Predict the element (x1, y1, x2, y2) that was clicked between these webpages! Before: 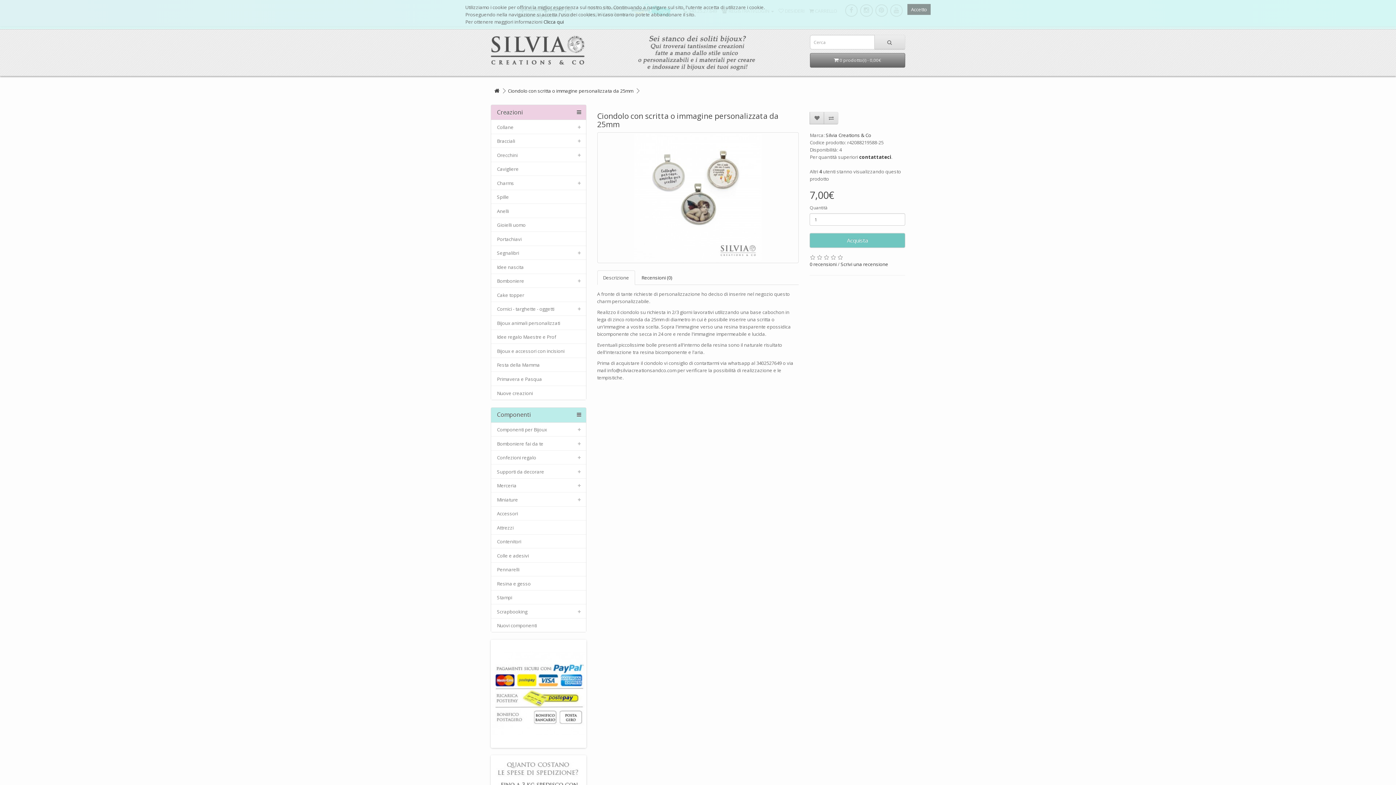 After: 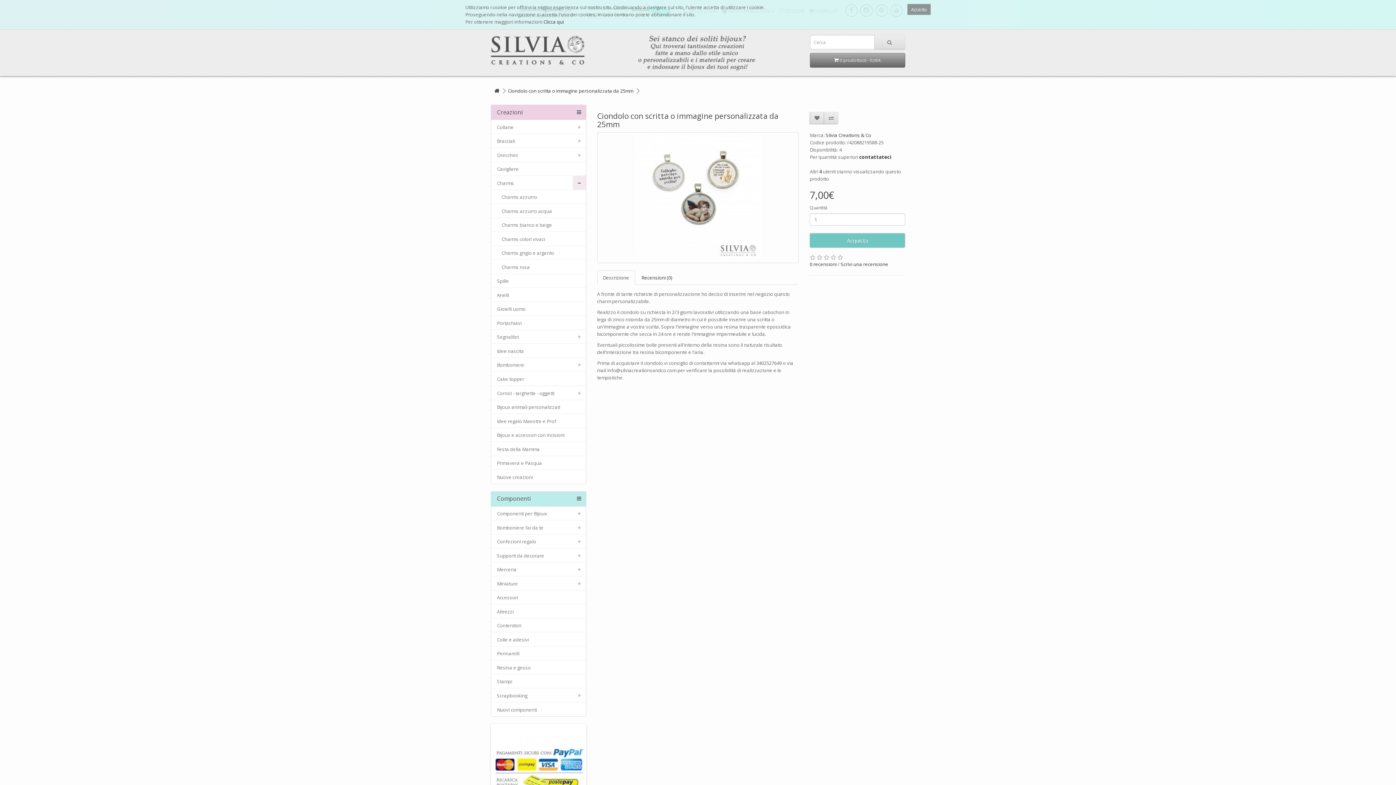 Action: bbox: (572, 176, 586, 190)